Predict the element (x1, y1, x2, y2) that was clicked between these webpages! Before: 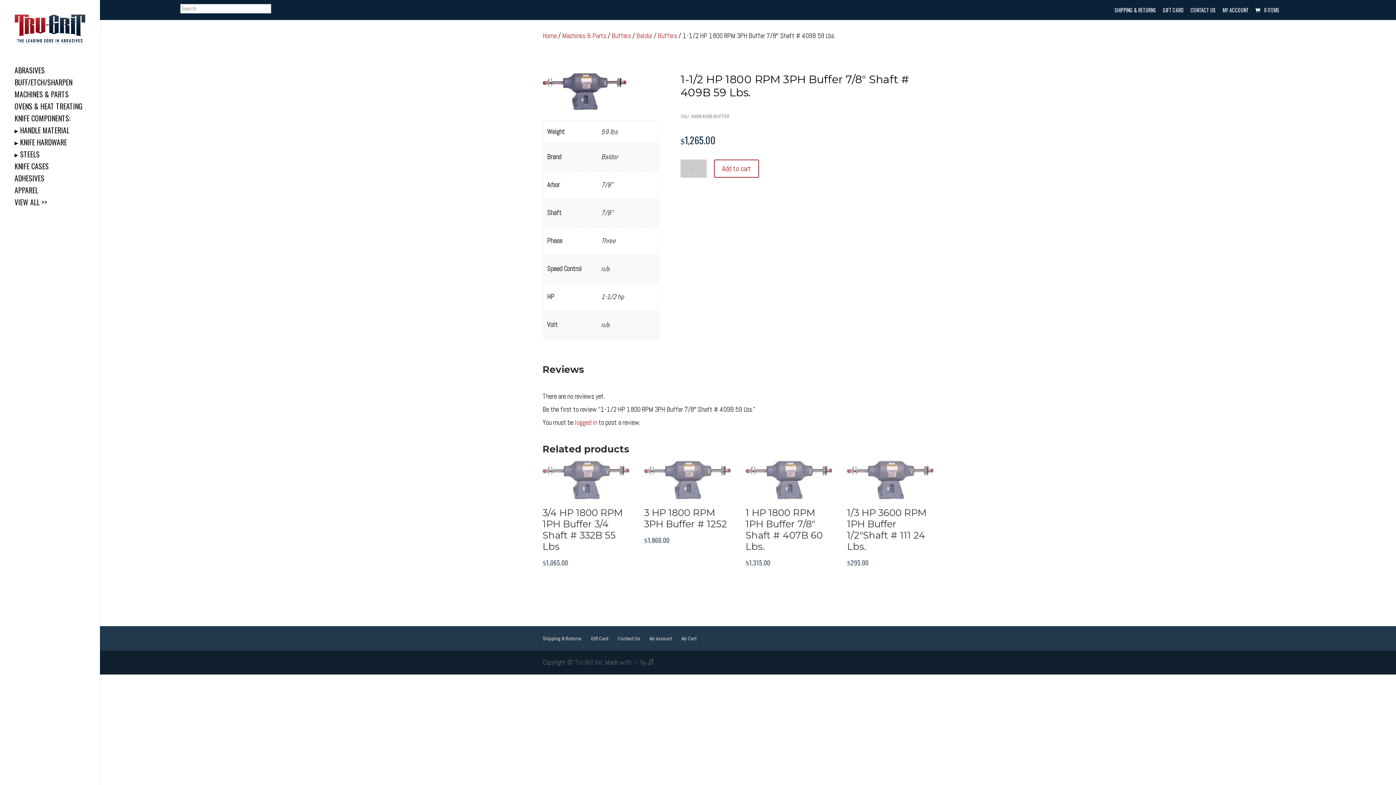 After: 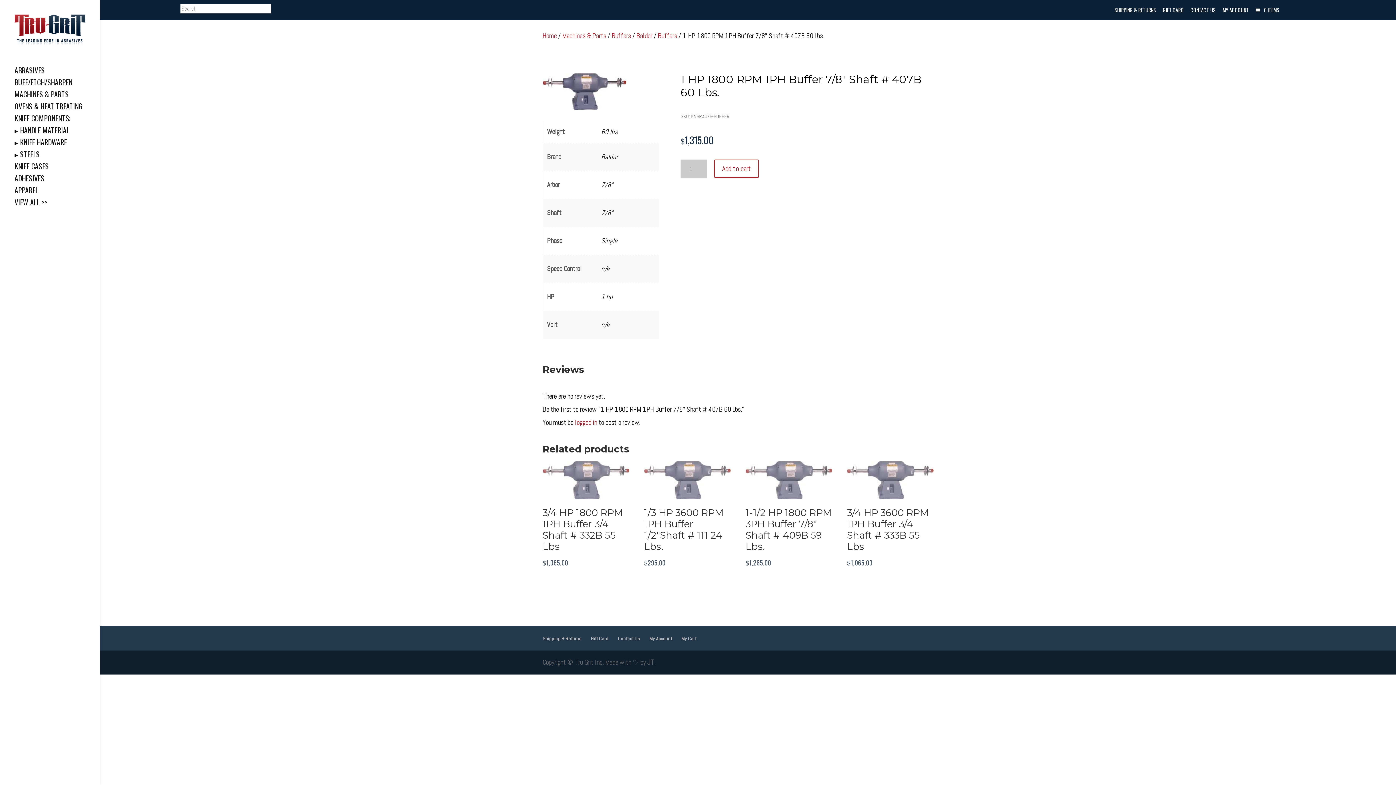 Action: label: 1 HP 1800 RPM 1PH Buffer 7/8″ Shaft # 407B 60 Lbs.
$1,315.00 bbox: (745, 461, 832, 569)